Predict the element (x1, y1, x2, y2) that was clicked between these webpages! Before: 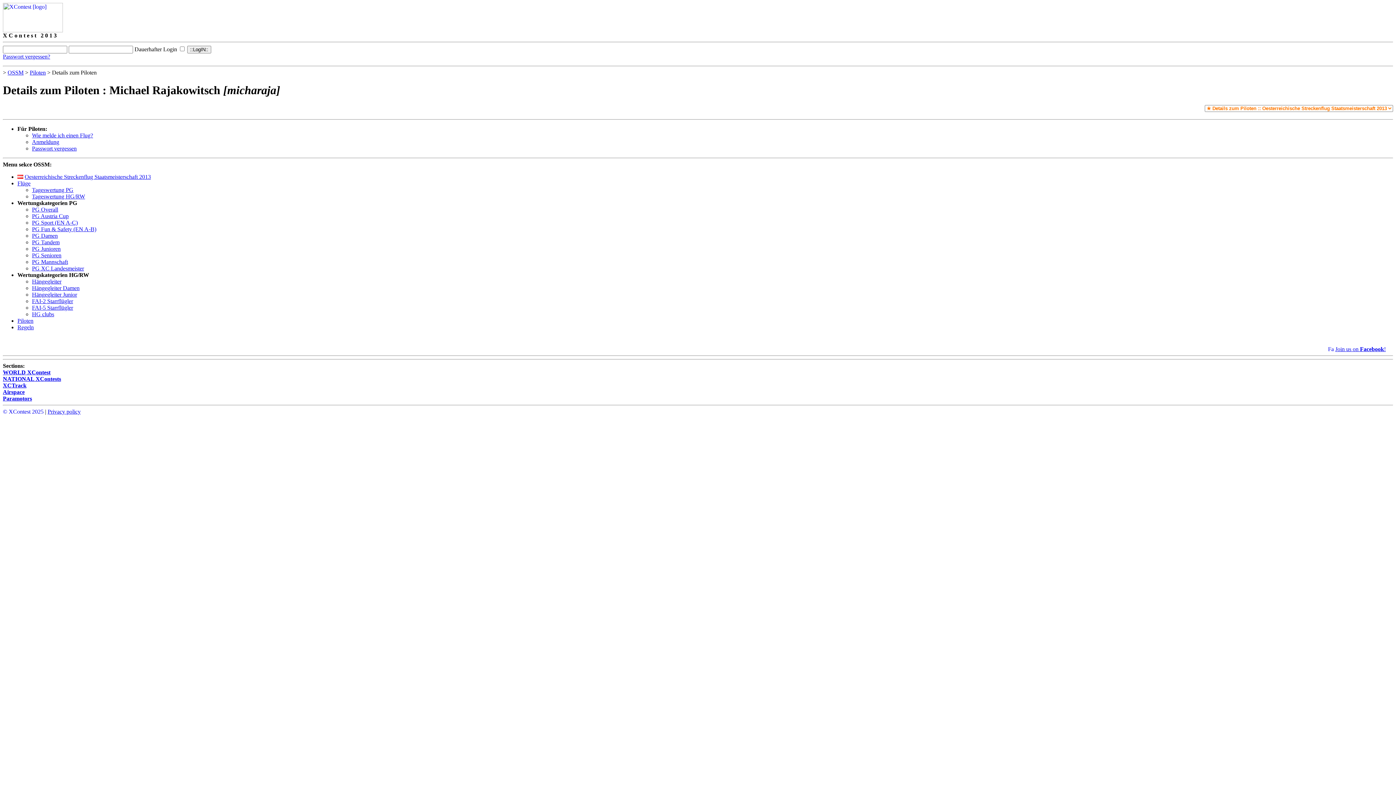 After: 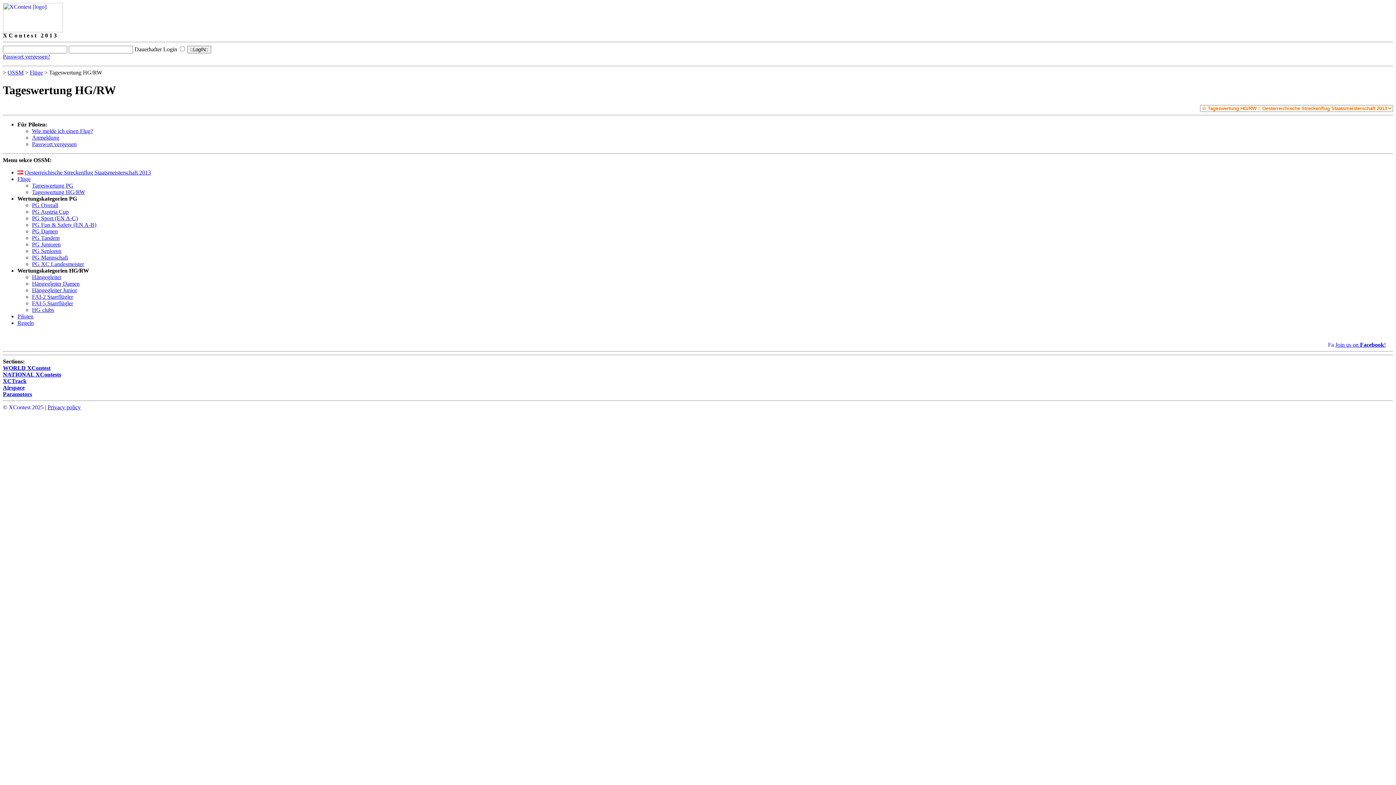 Action: bbox: (32, 193, 85, 199) label: Tageswertung HG/RW